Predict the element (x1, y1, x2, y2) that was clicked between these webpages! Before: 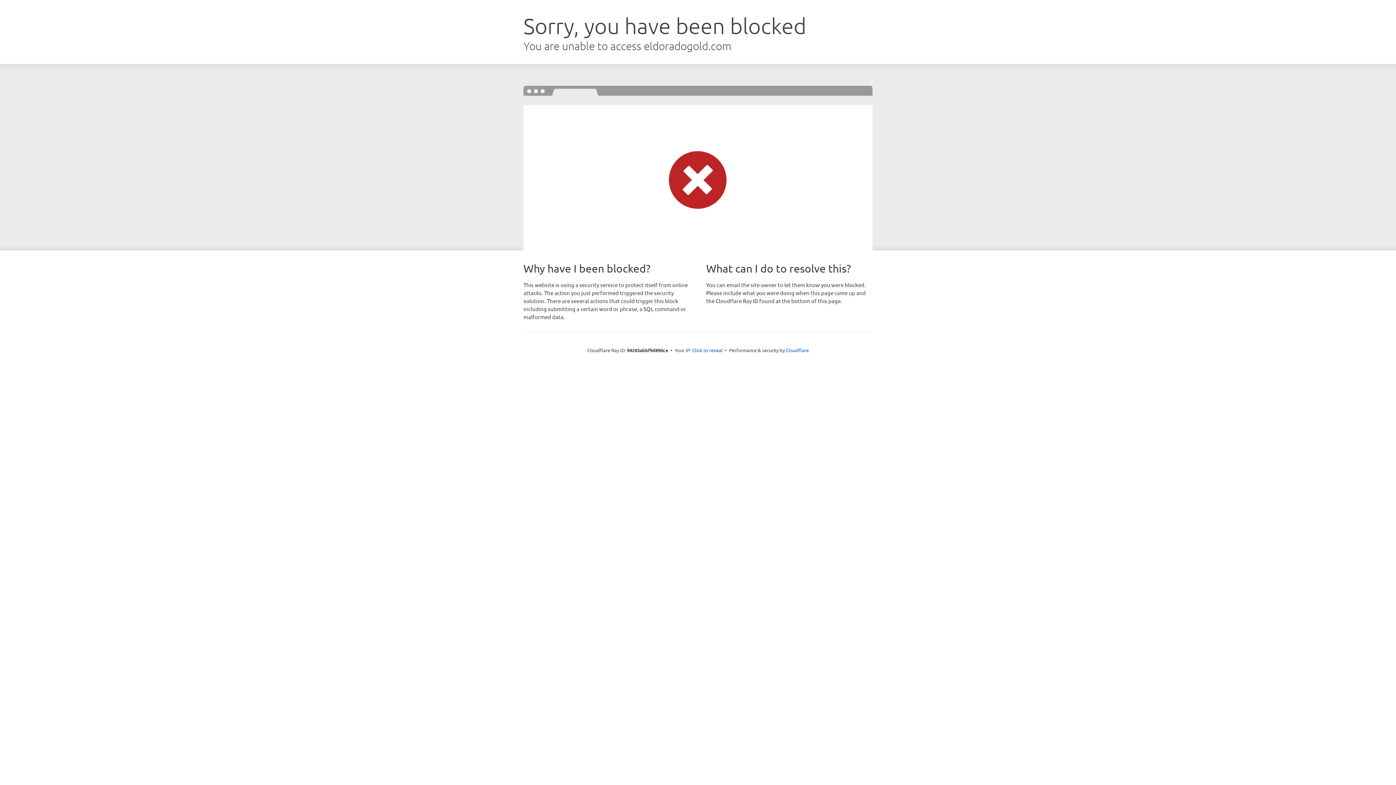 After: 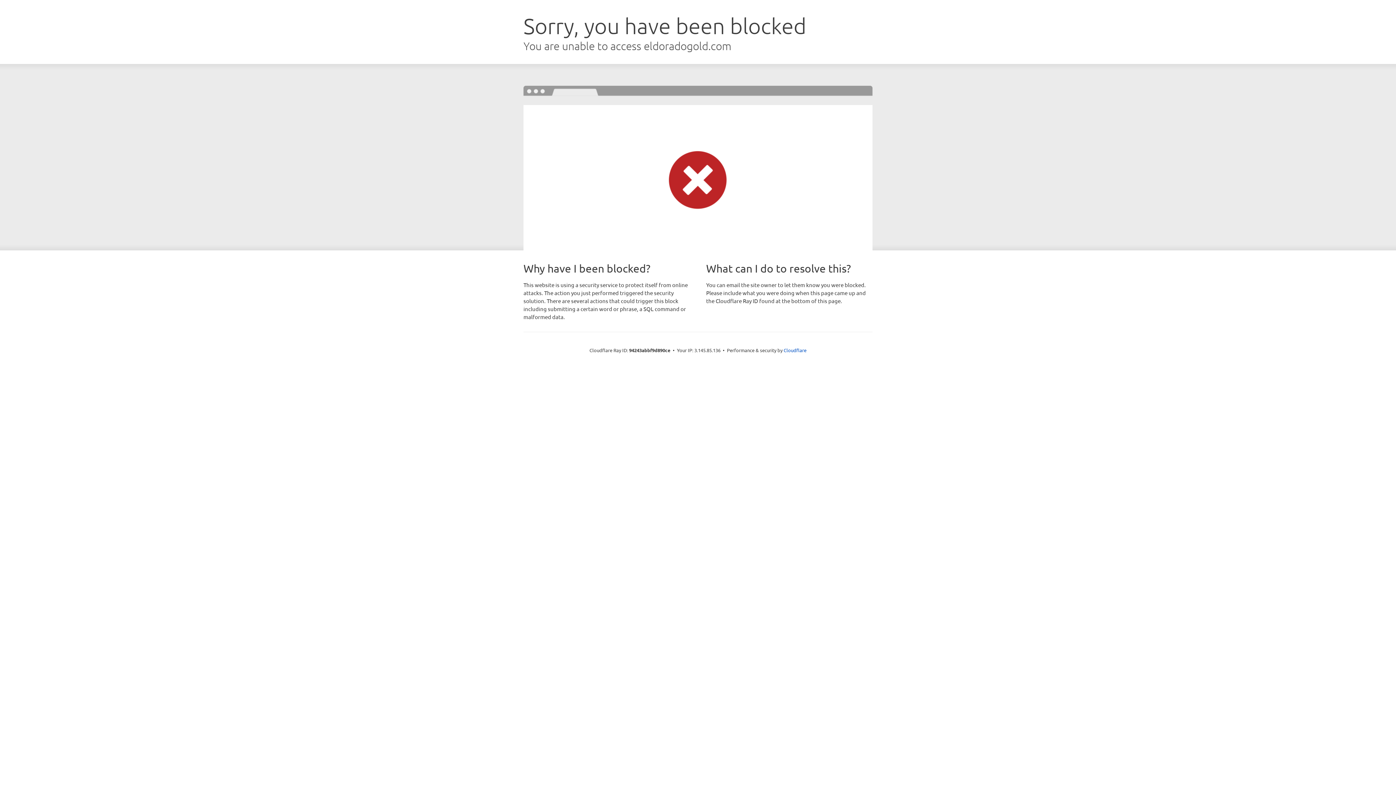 Action: bbox: (692, 346, 722, 353) label: Click to reveal